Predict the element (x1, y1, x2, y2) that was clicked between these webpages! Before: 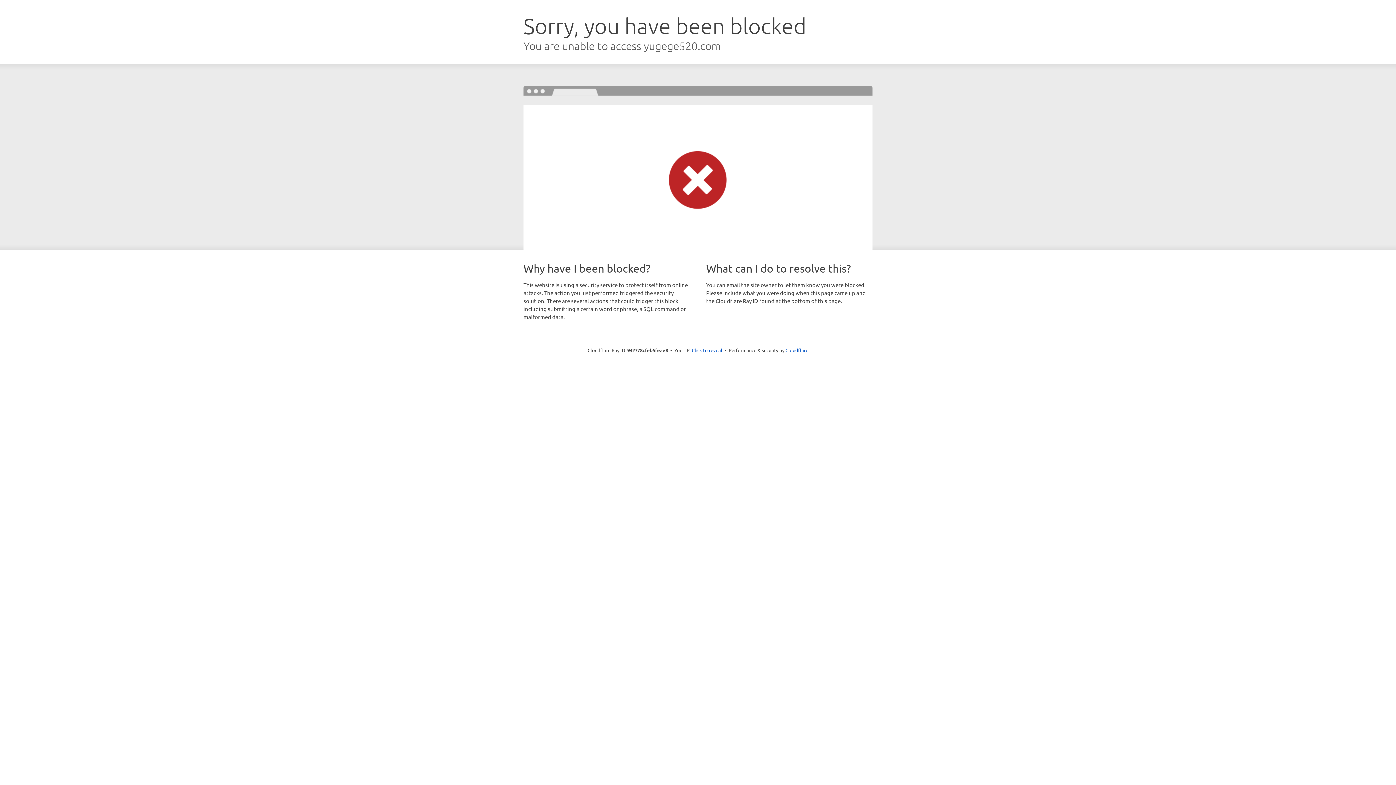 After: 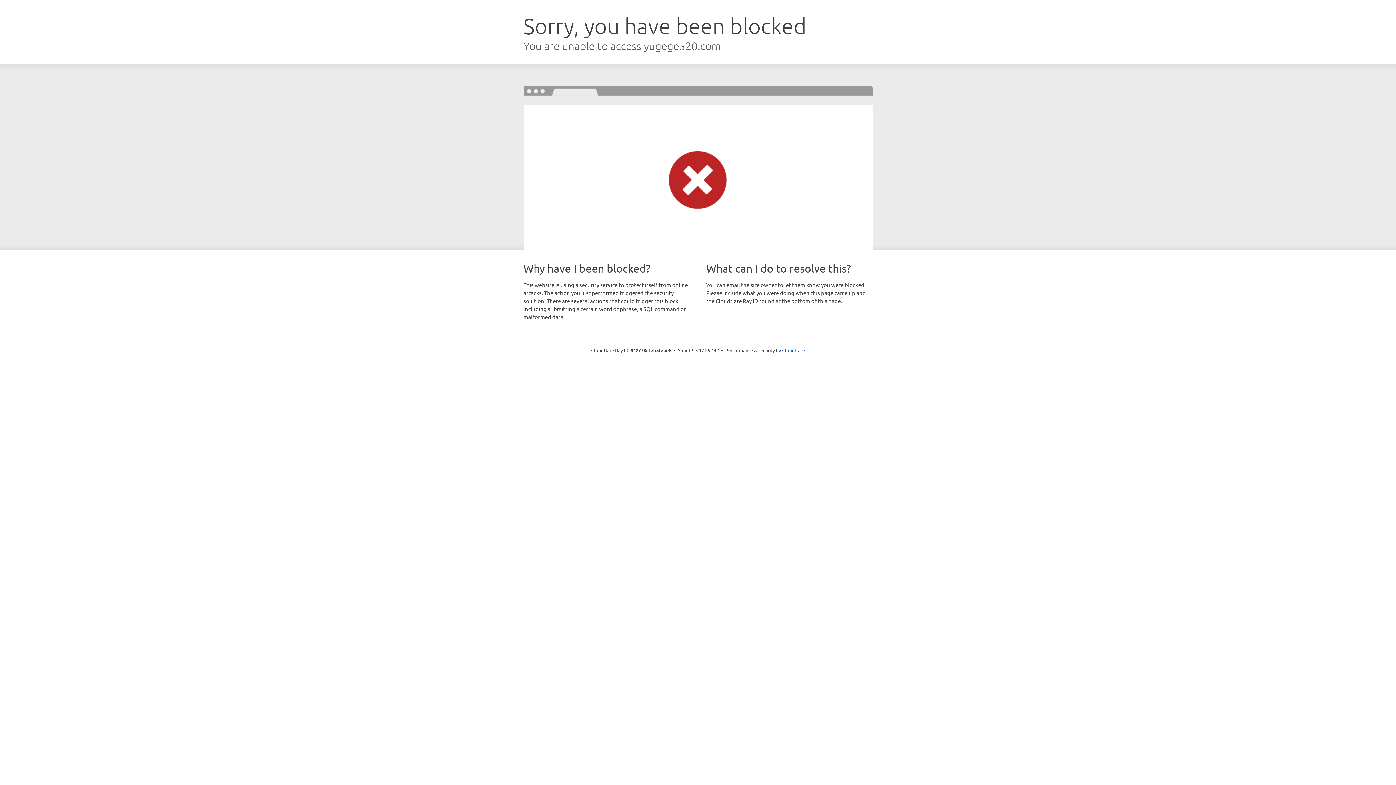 Action: bbox: (692, 346, 722, 353) label: Click to reveal